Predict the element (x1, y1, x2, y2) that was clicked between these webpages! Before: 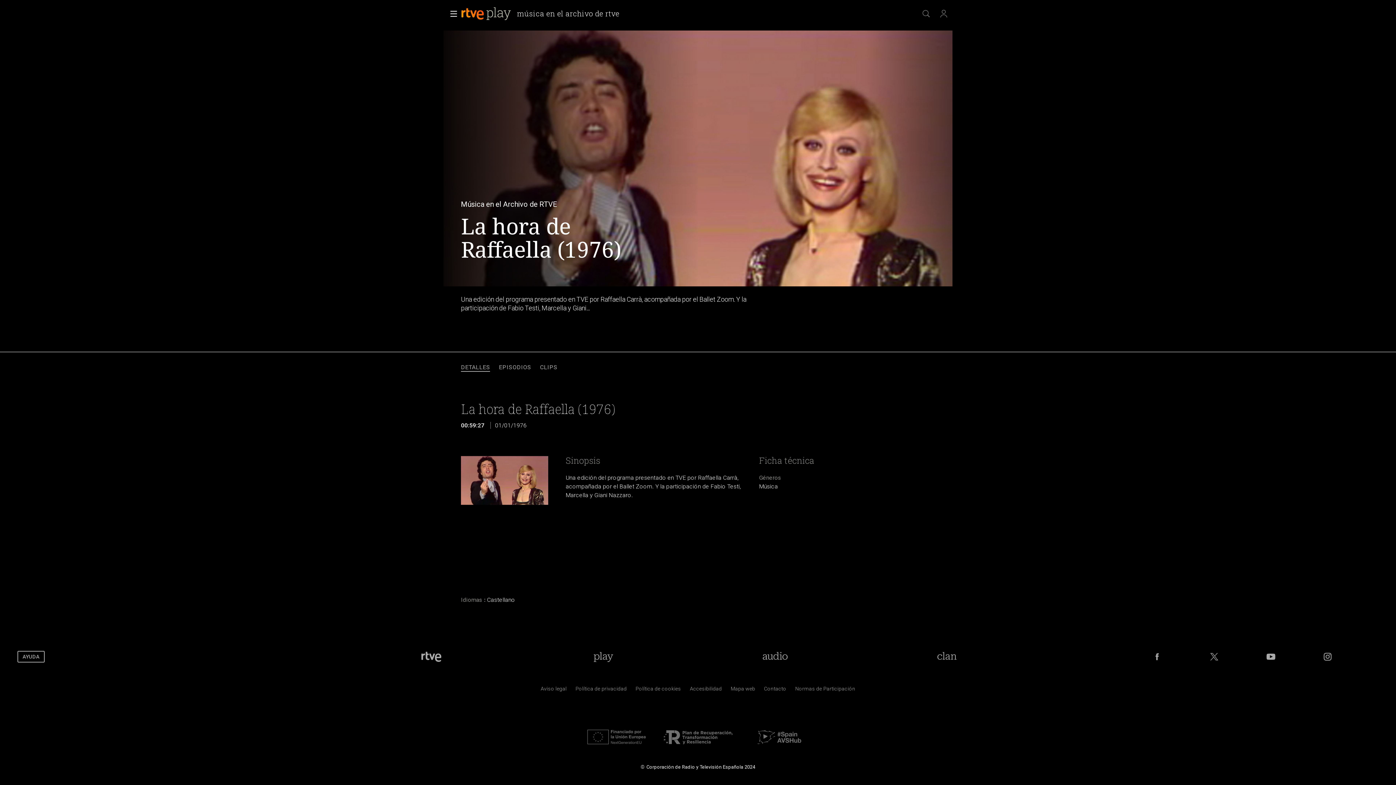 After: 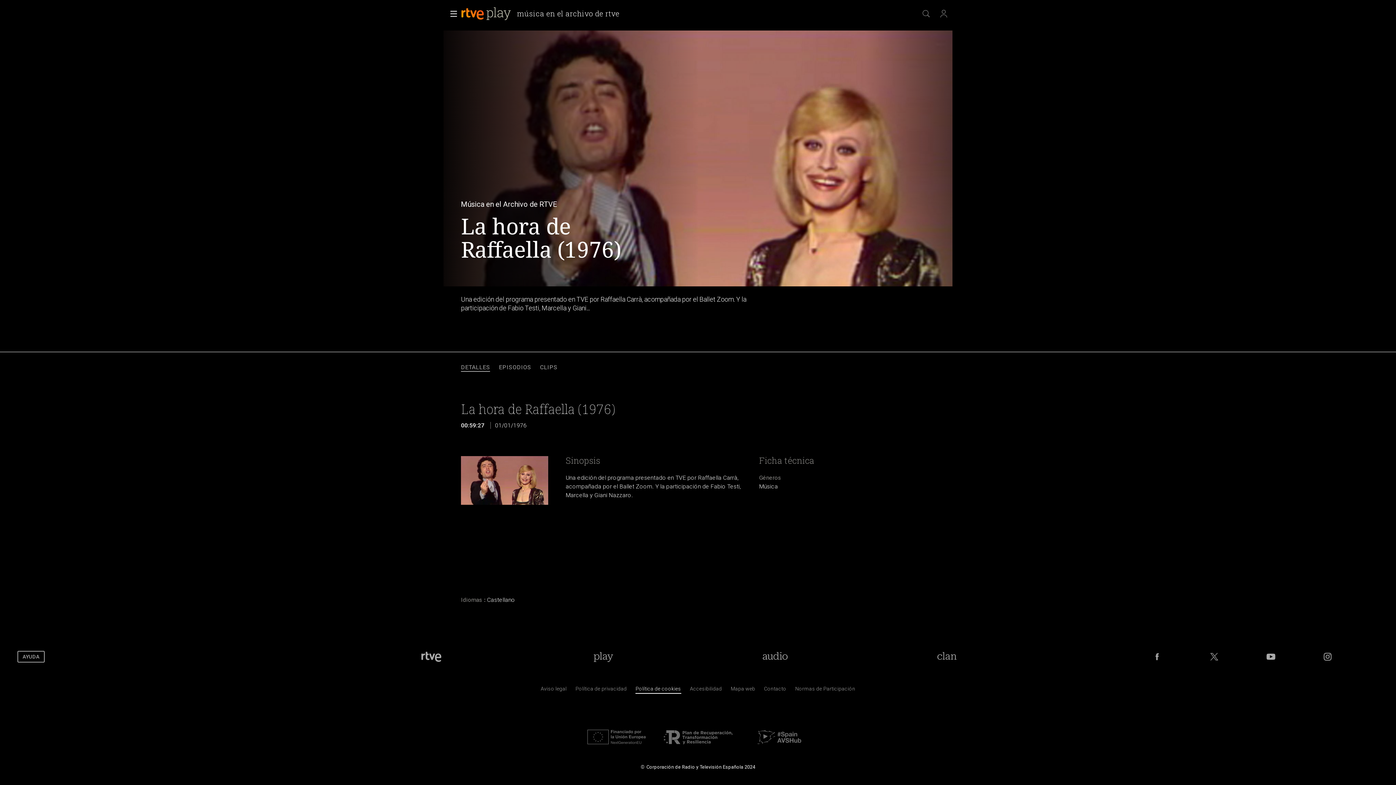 Action: bbox: (635, 687, 681, 694) label: Pol&iacute;tica de RTVE sobre el tratamiento de datos cookies